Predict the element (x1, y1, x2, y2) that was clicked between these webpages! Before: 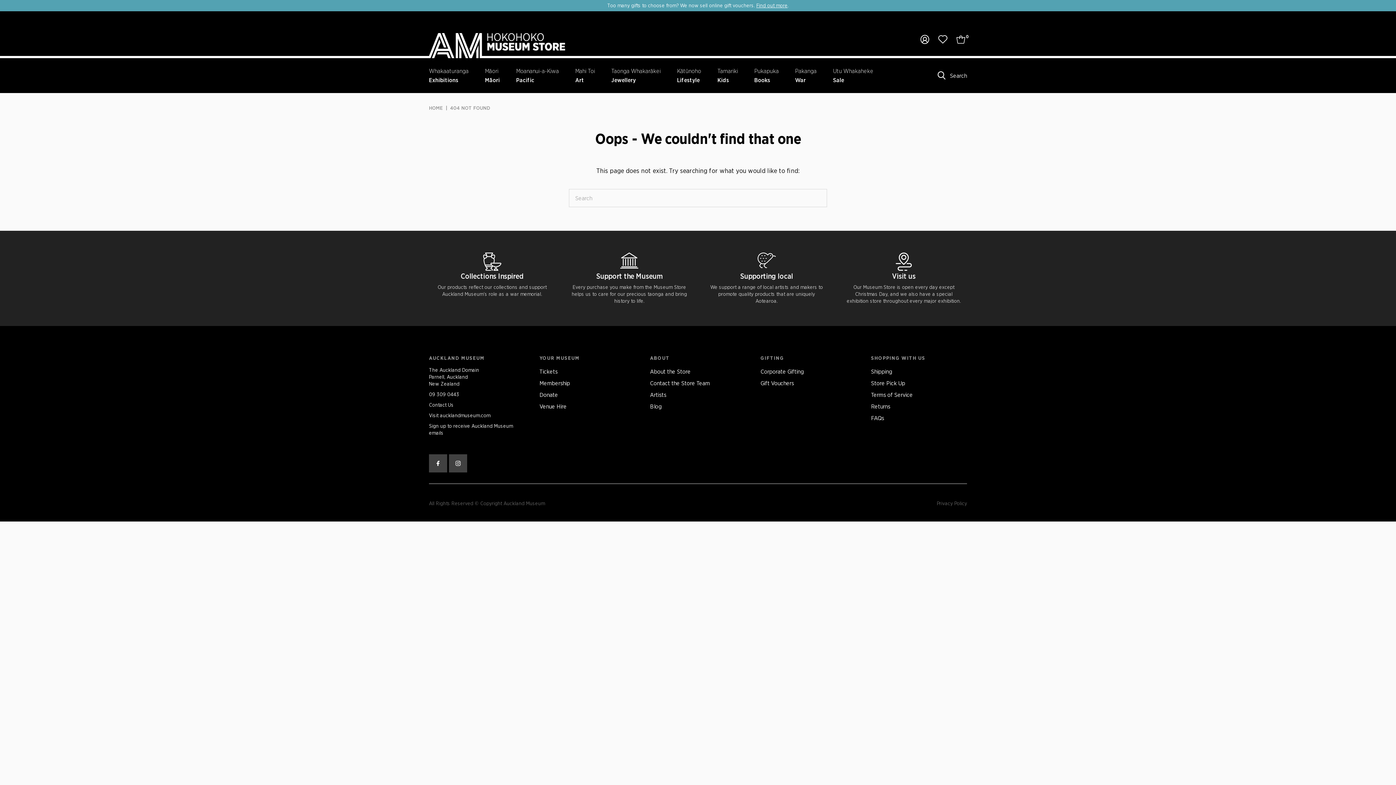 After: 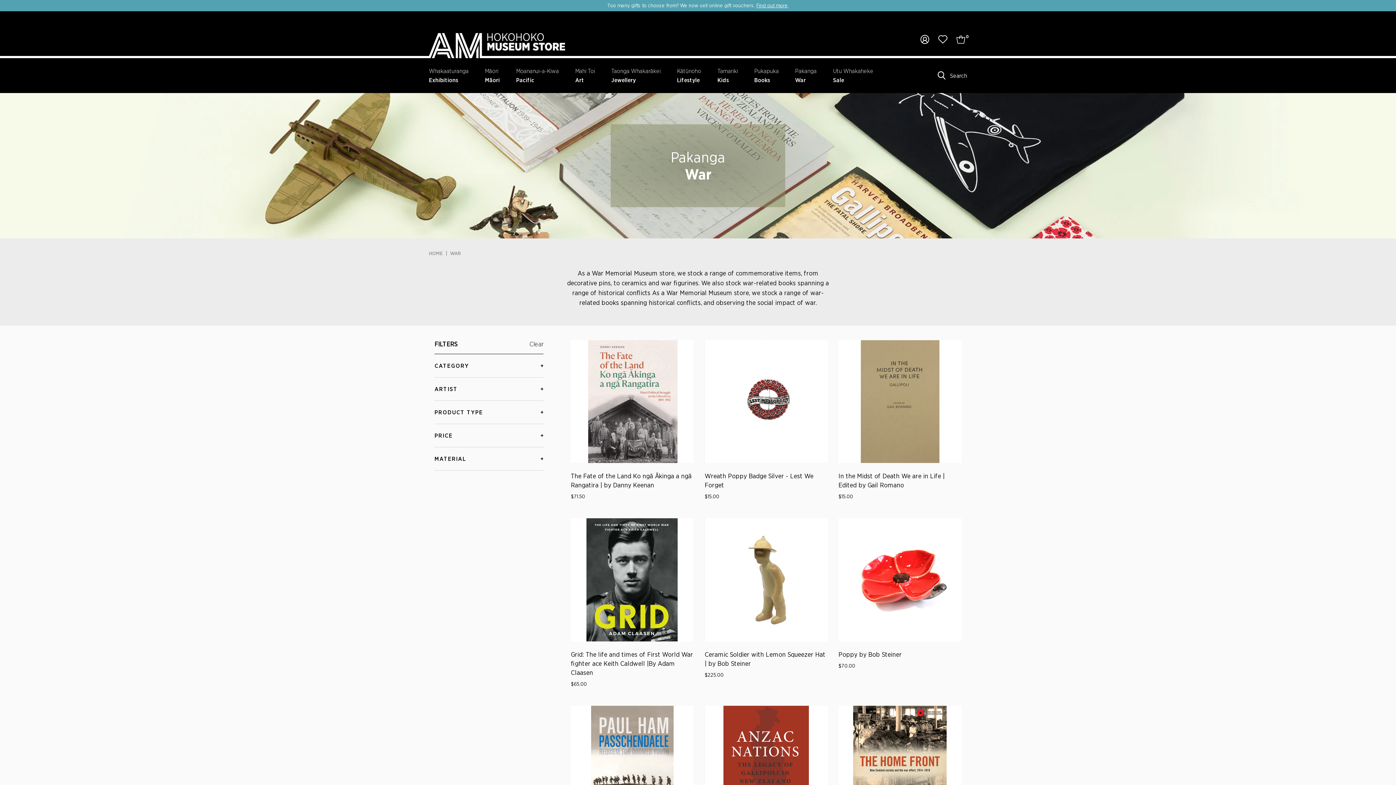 Action: bbox: (795, 57, 816, 92) label: Pakanga
War